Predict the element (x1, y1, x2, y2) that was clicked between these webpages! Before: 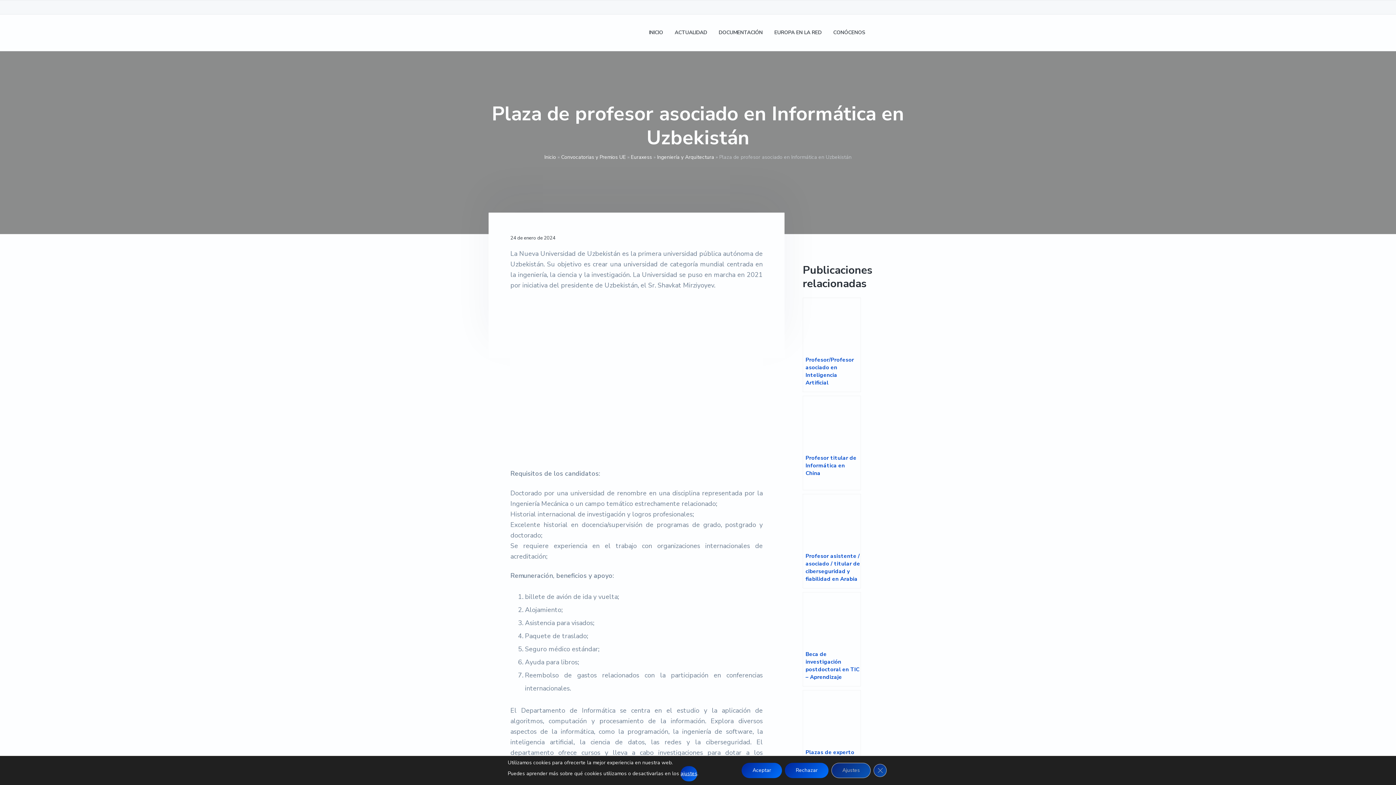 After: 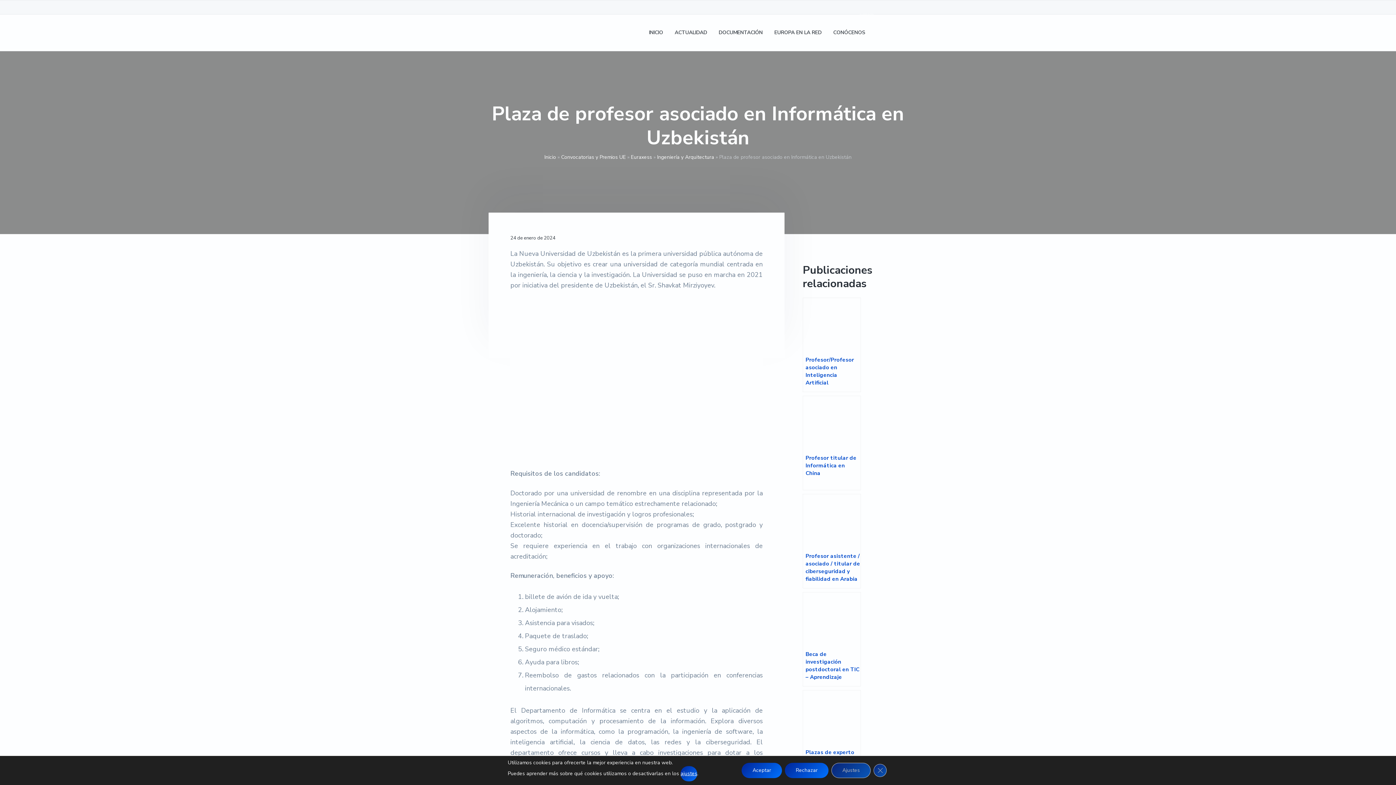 Action: bbox: (860, 1, 873, 14)